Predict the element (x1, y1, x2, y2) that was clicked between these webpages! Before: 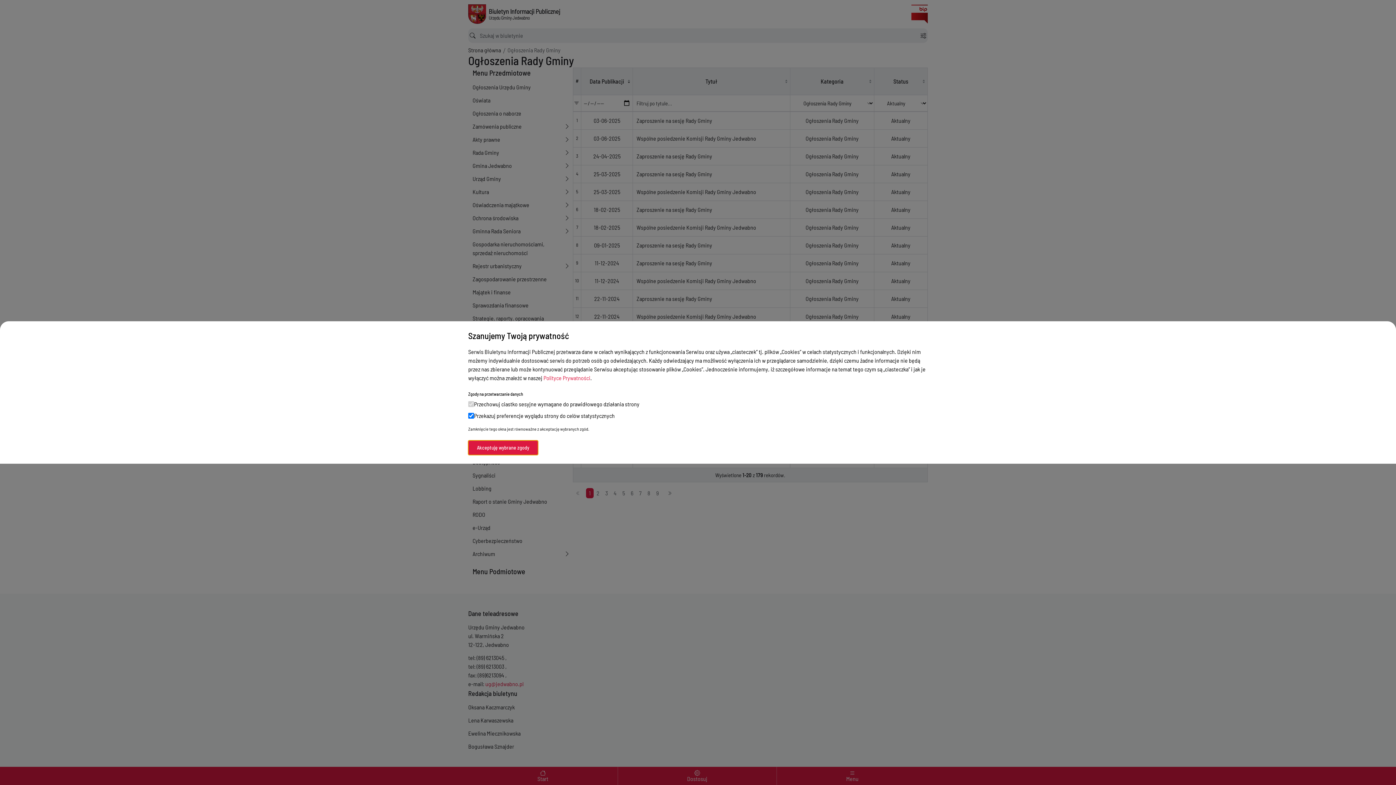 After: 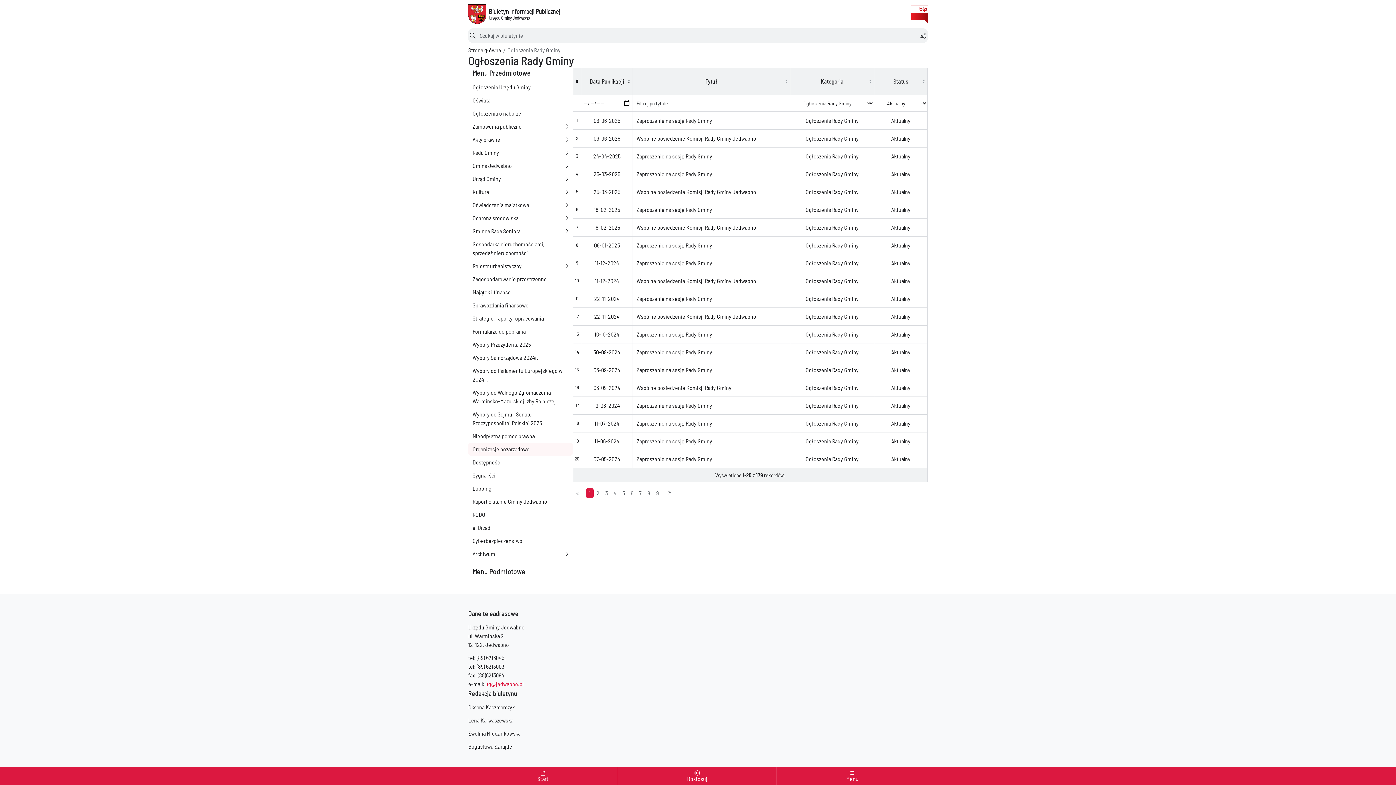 Action: label: Akceptuję wybrane zgody bbox: (468, 440, 538, 455)